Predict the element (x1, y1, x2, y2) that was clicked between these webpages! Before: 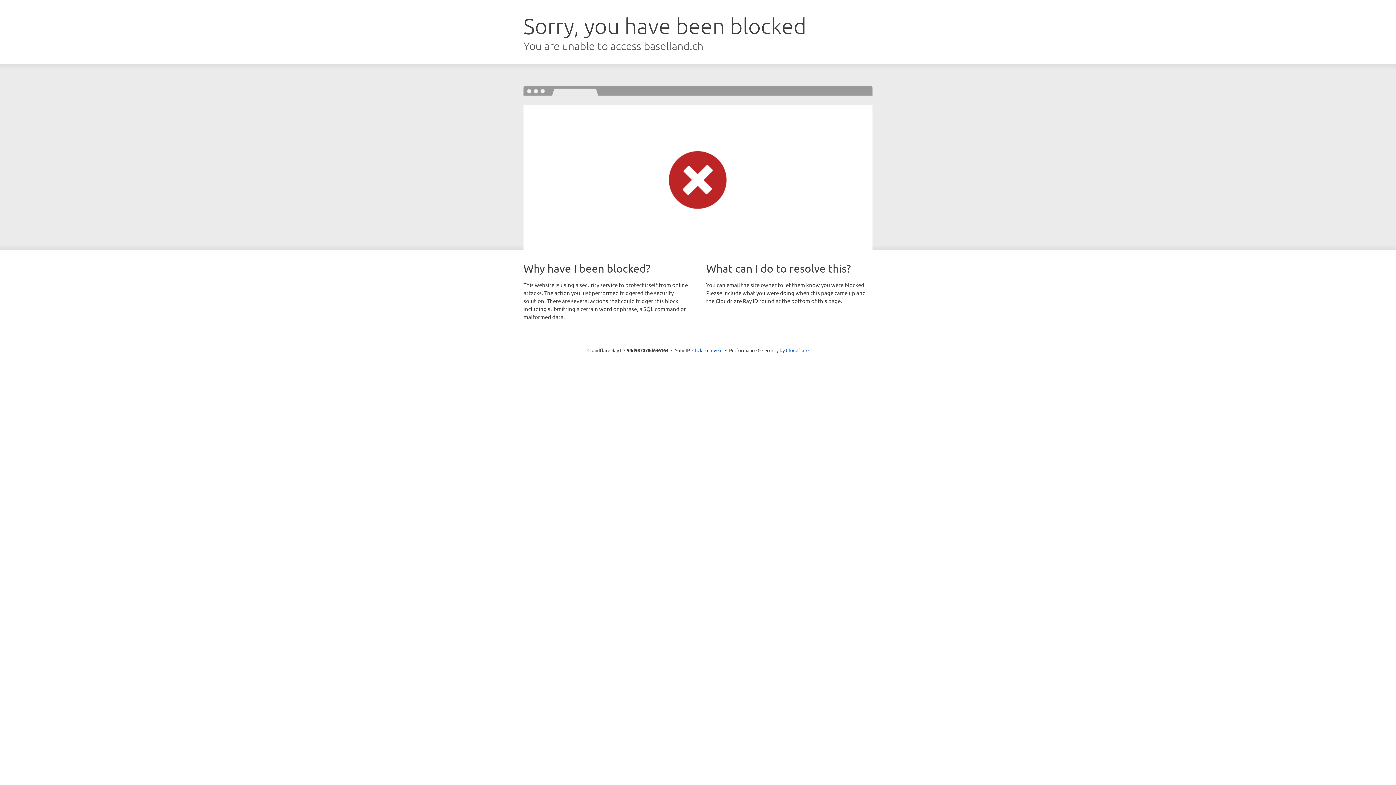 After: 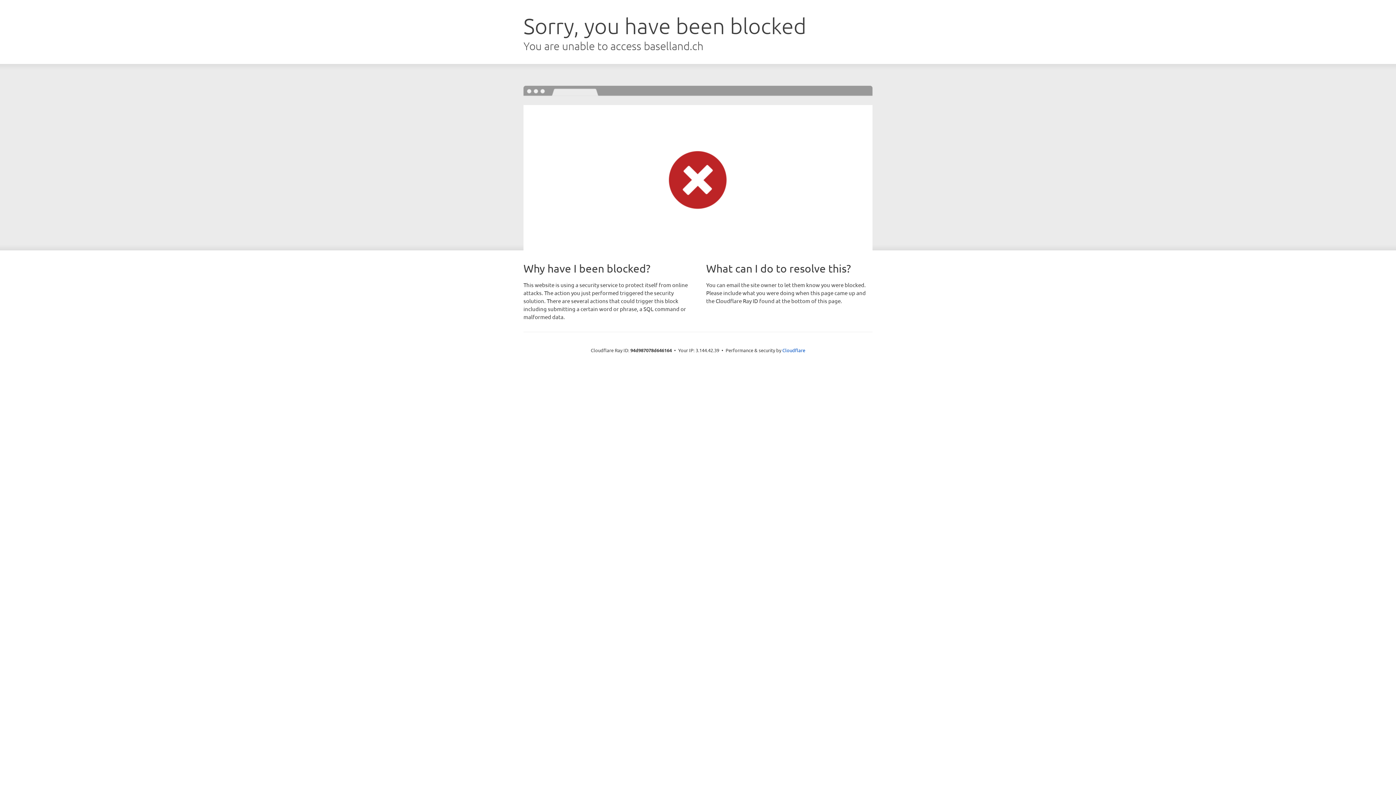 Action: bbox: (692, 346, 722, 353) label: Click to reveal